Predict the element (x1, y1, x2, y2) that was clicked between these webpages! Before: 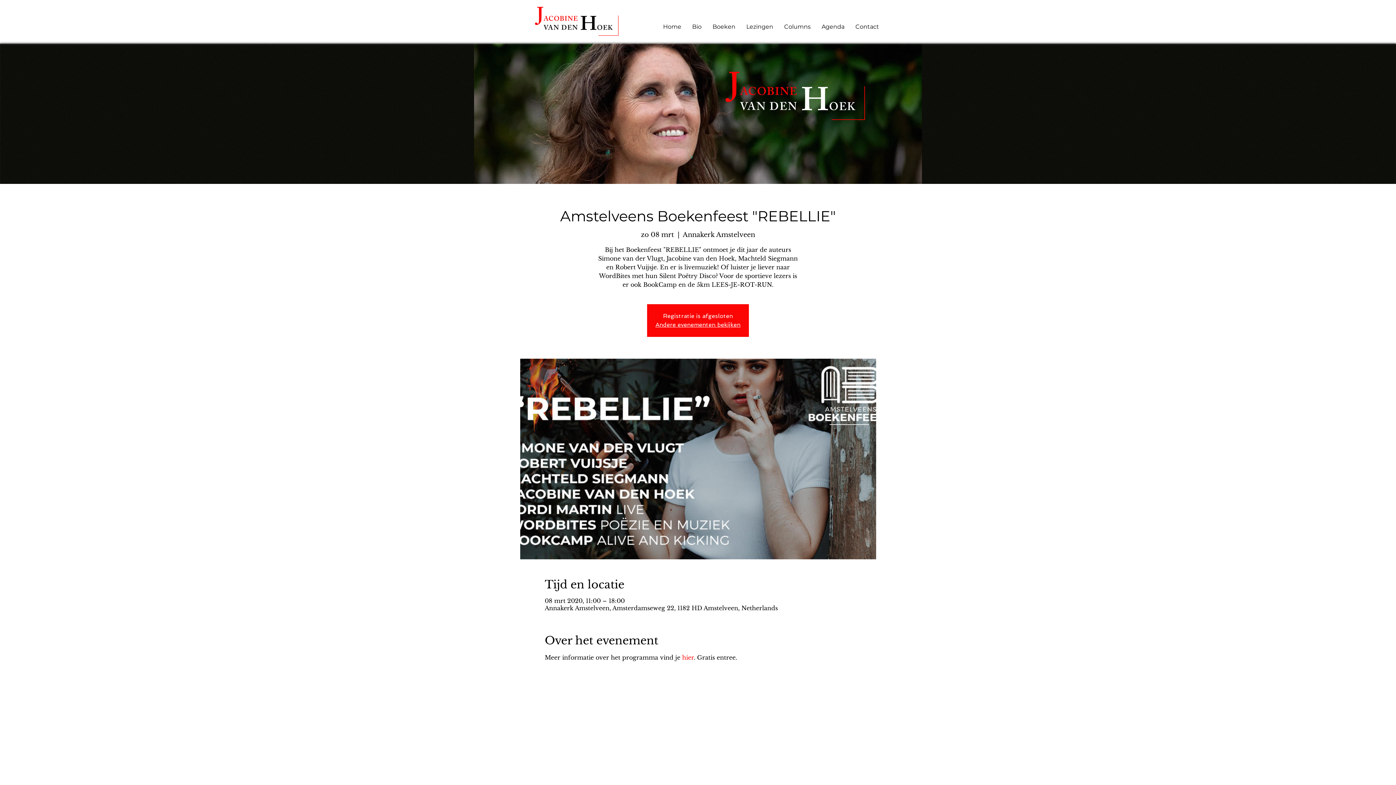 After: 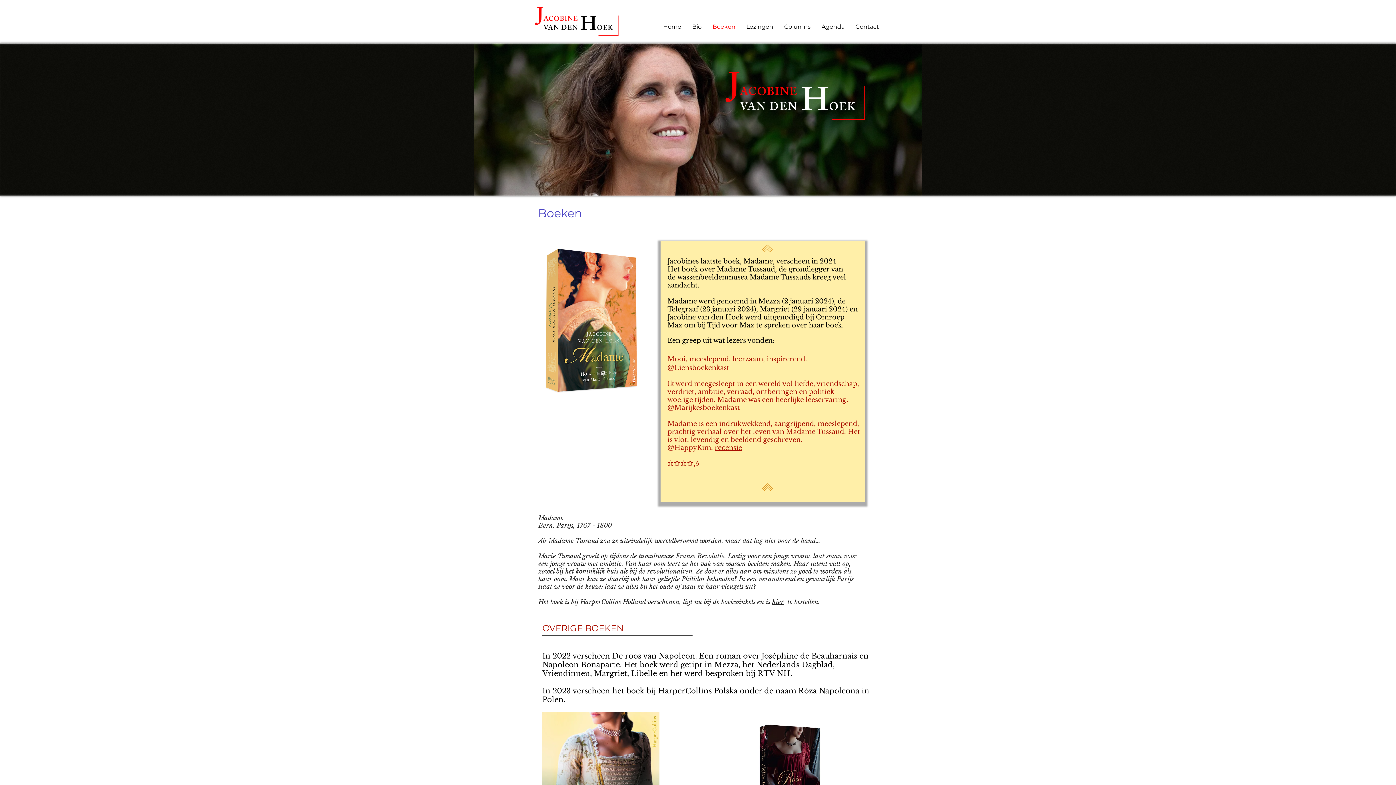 Action: label: Boeken bbox: (707, 19, 741, 34)